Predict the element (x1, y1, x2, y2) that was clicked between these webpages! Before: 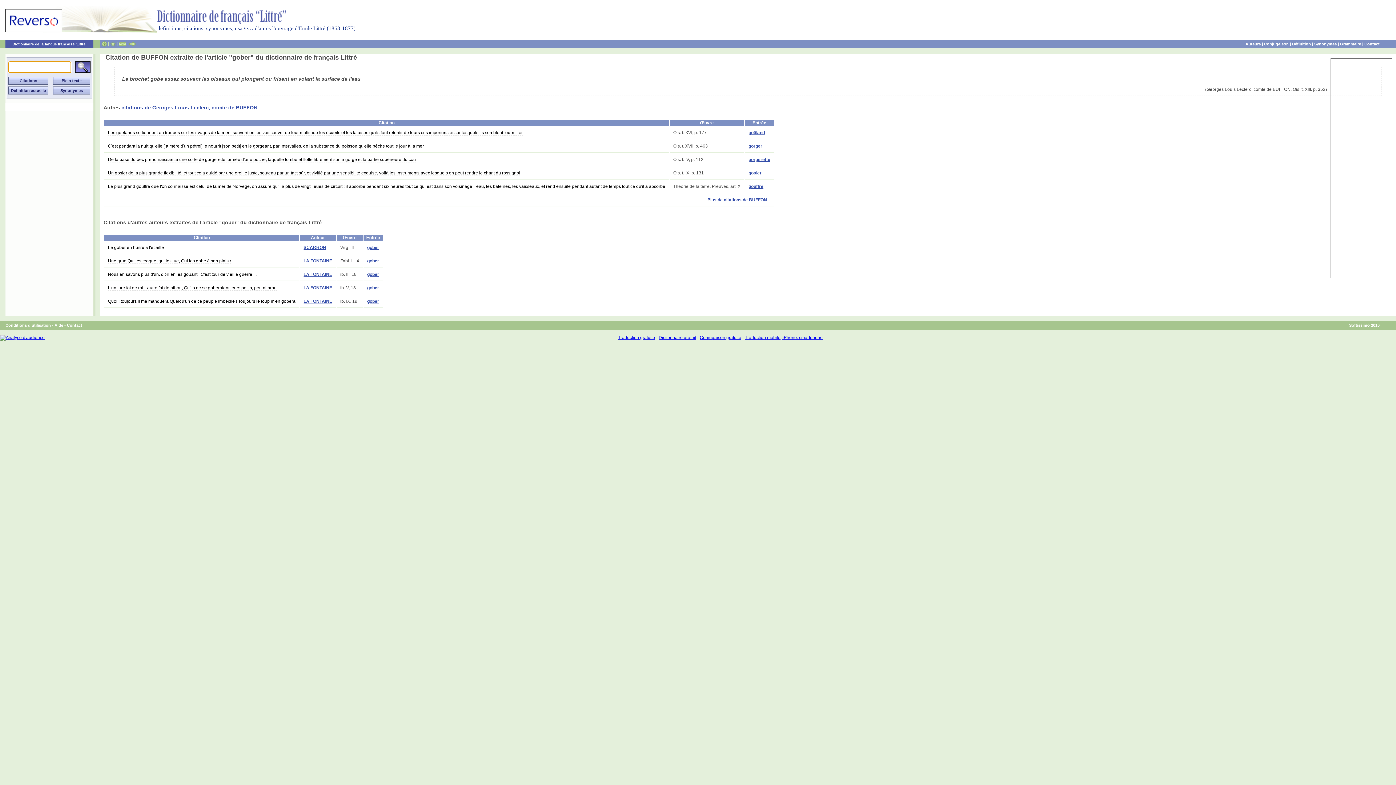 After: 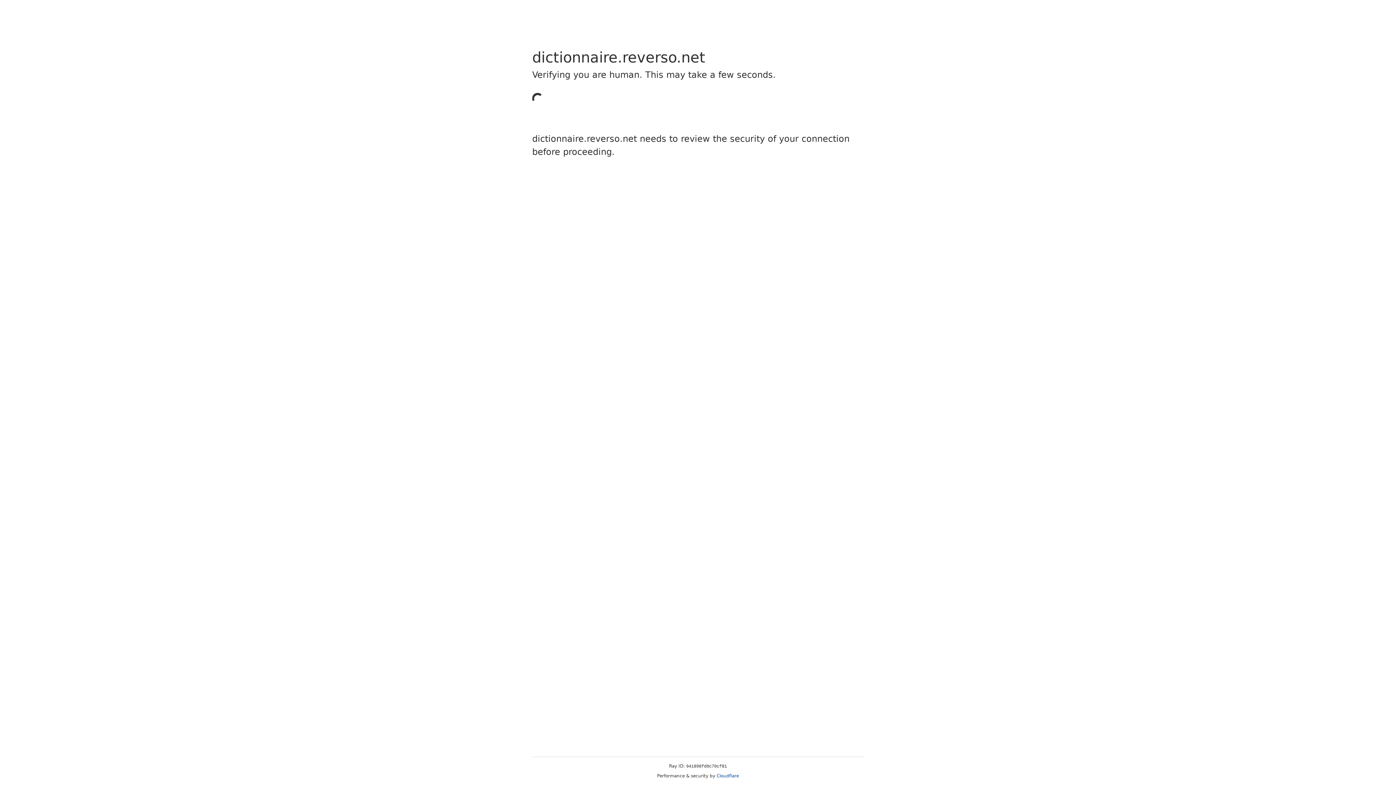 Action: bbox: (5, 28, 62, 33)